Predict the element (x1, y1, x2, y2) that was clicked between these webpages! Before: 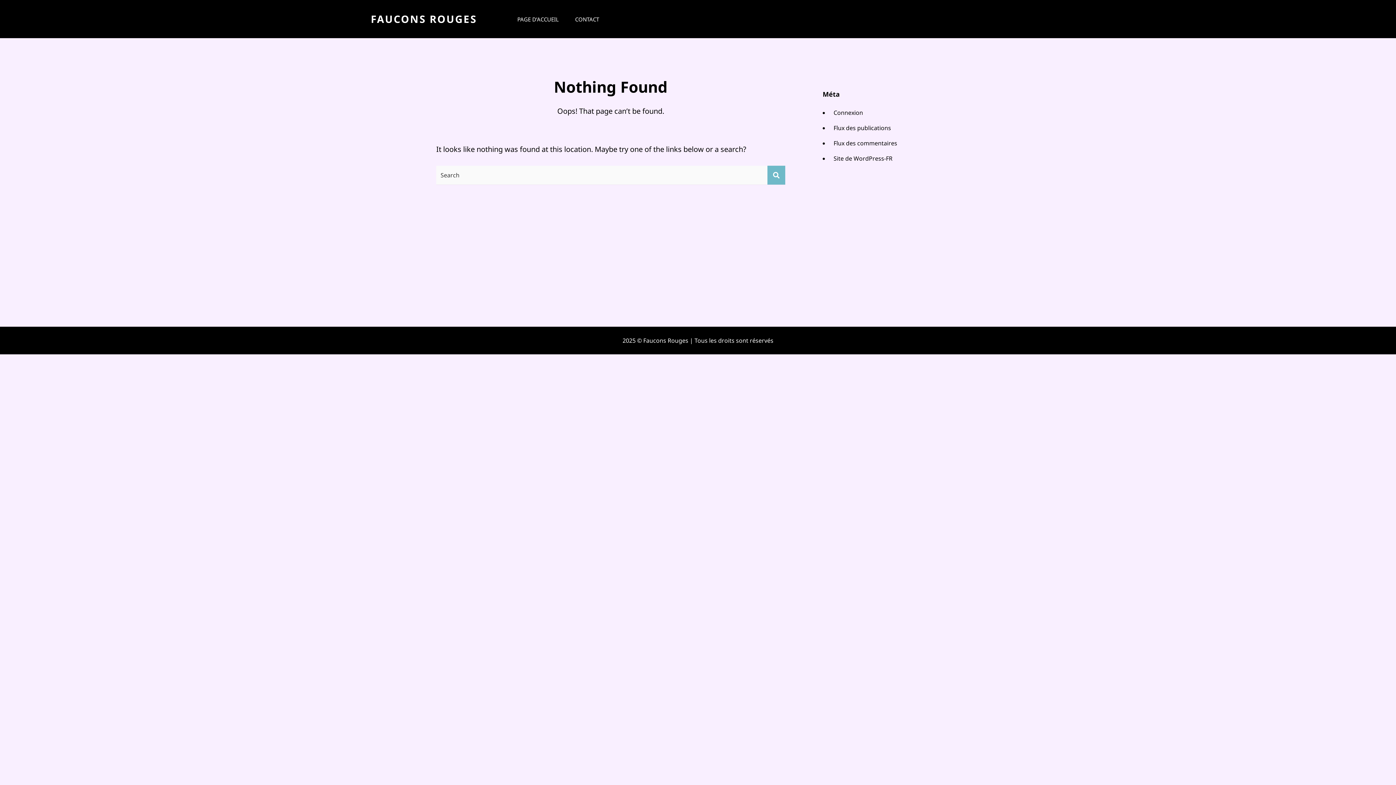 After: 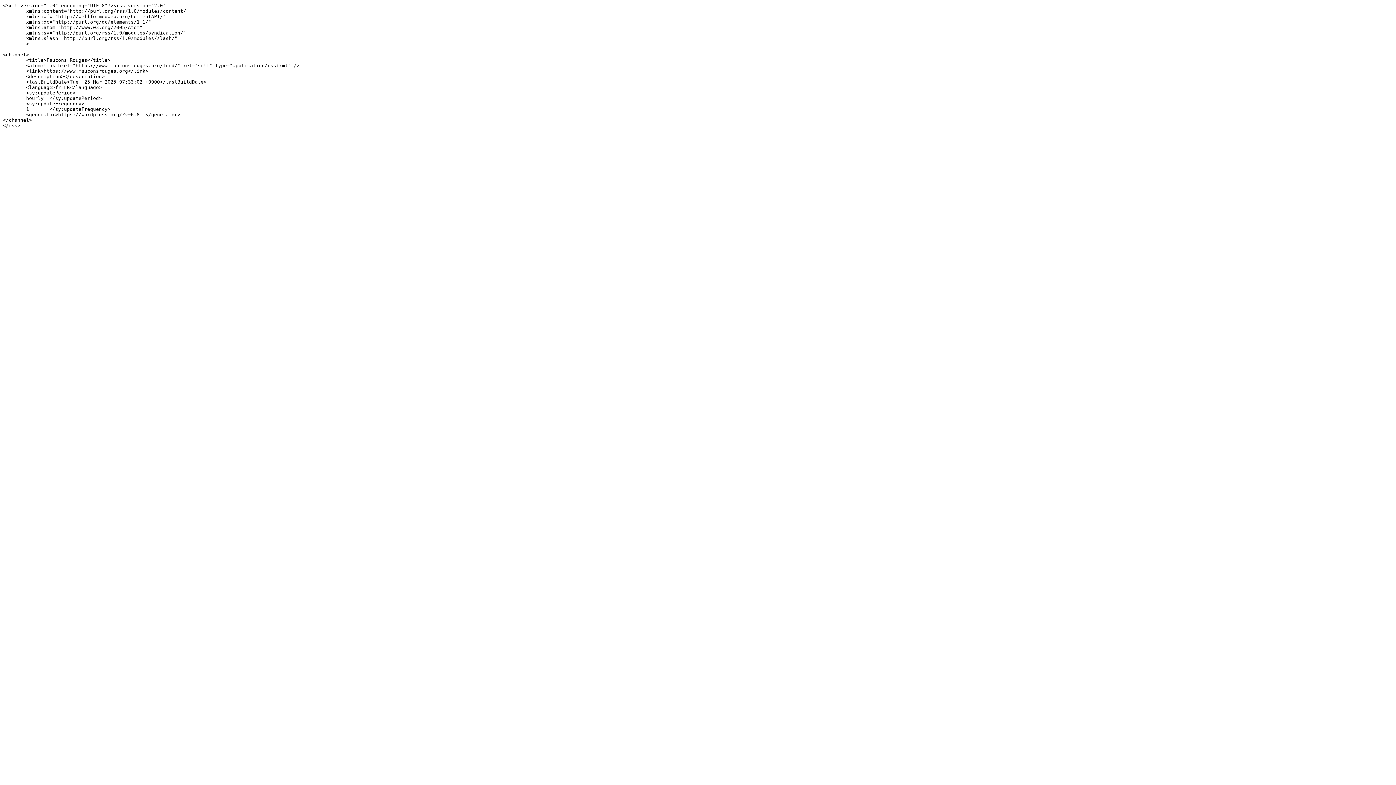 Action: label: Flux des publications bbox: (831, 122, 891, 133)